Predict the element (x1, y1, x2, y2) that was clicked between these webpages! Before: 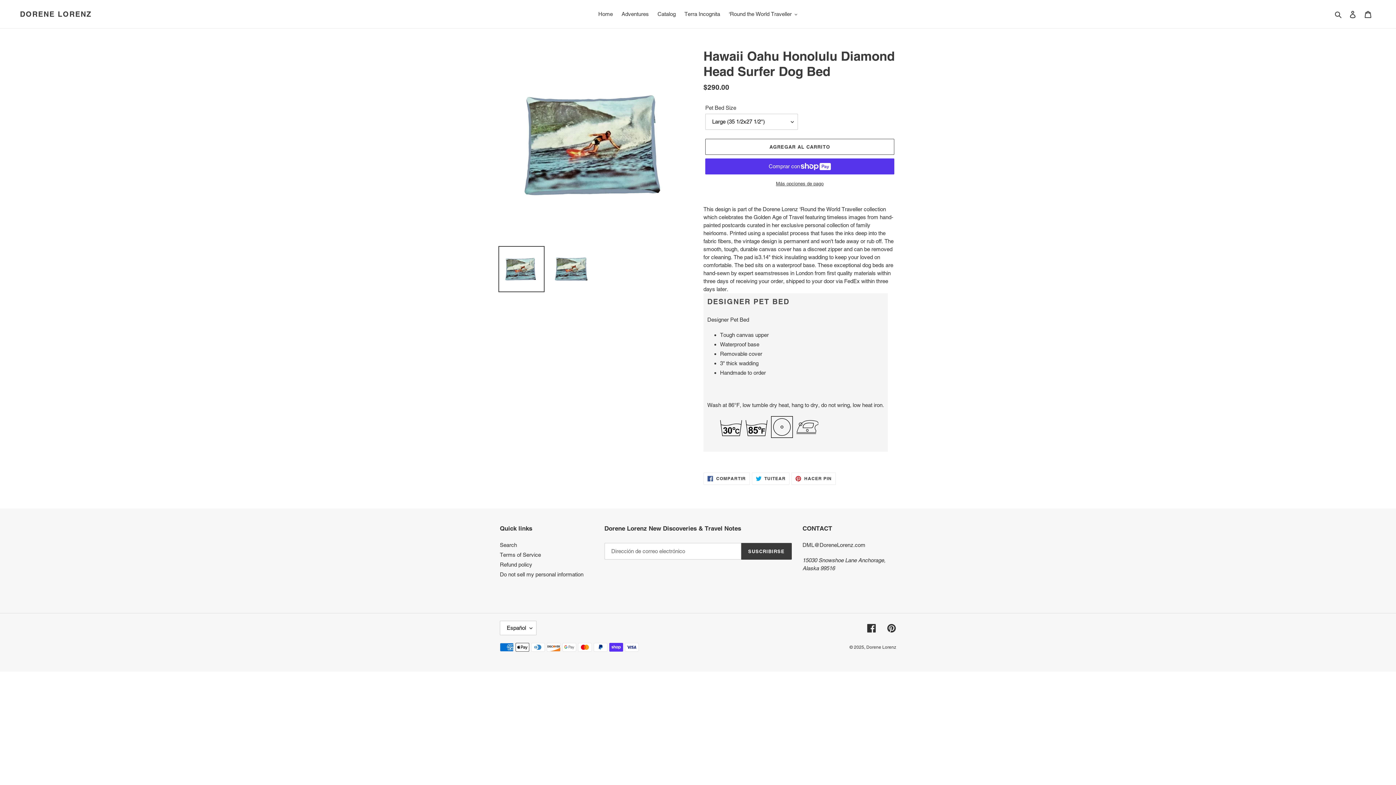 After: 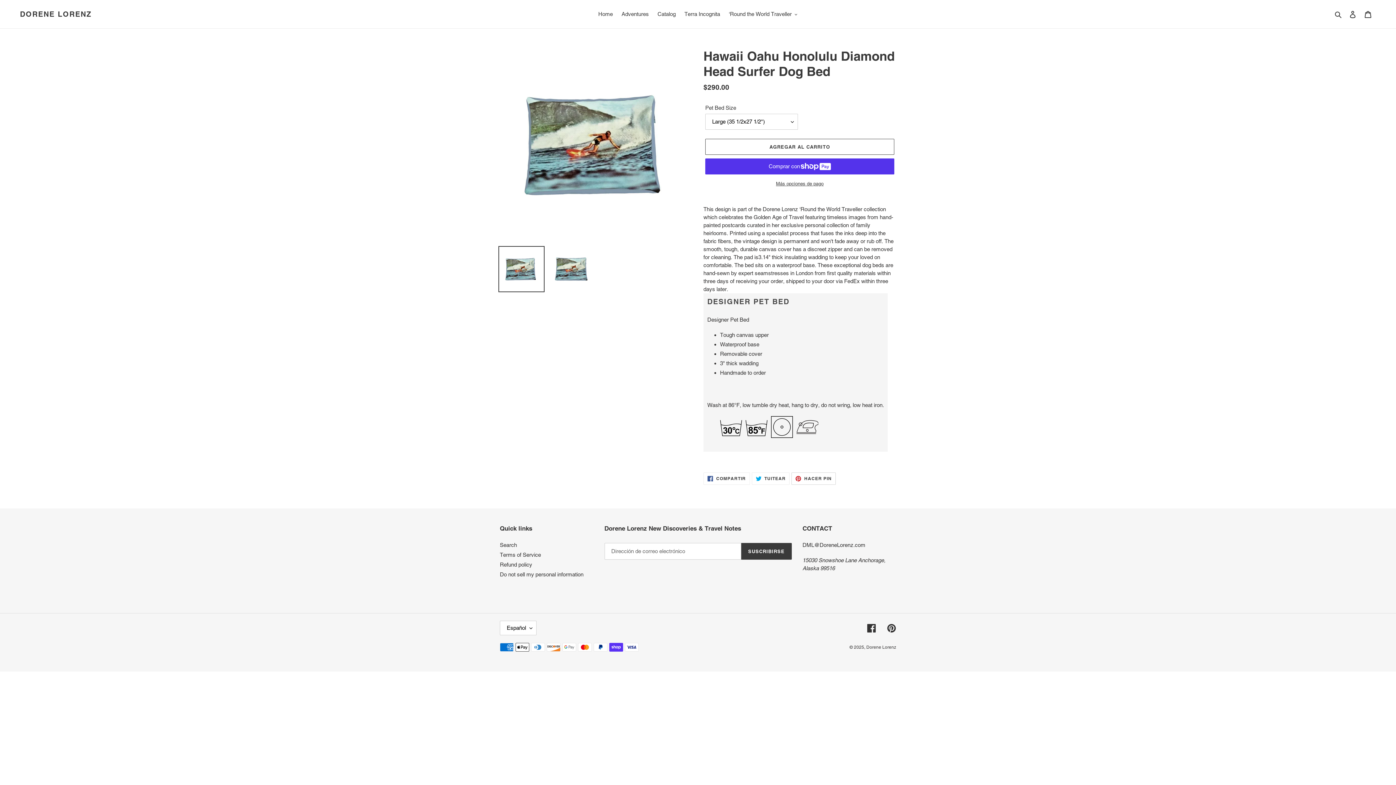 Action: label:  HACER PIN
PINEAR EN PINTEREST bbox: (791, 472, 835, 485)